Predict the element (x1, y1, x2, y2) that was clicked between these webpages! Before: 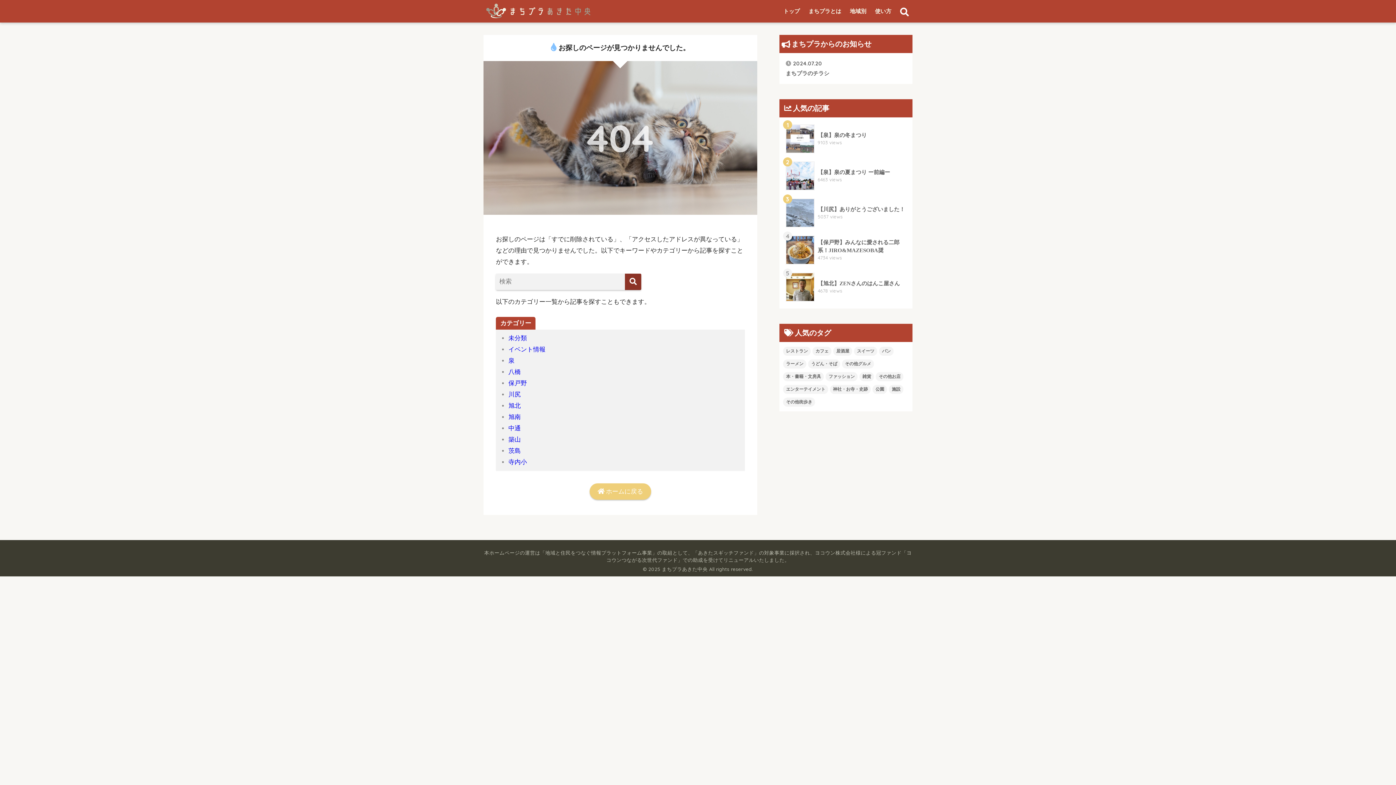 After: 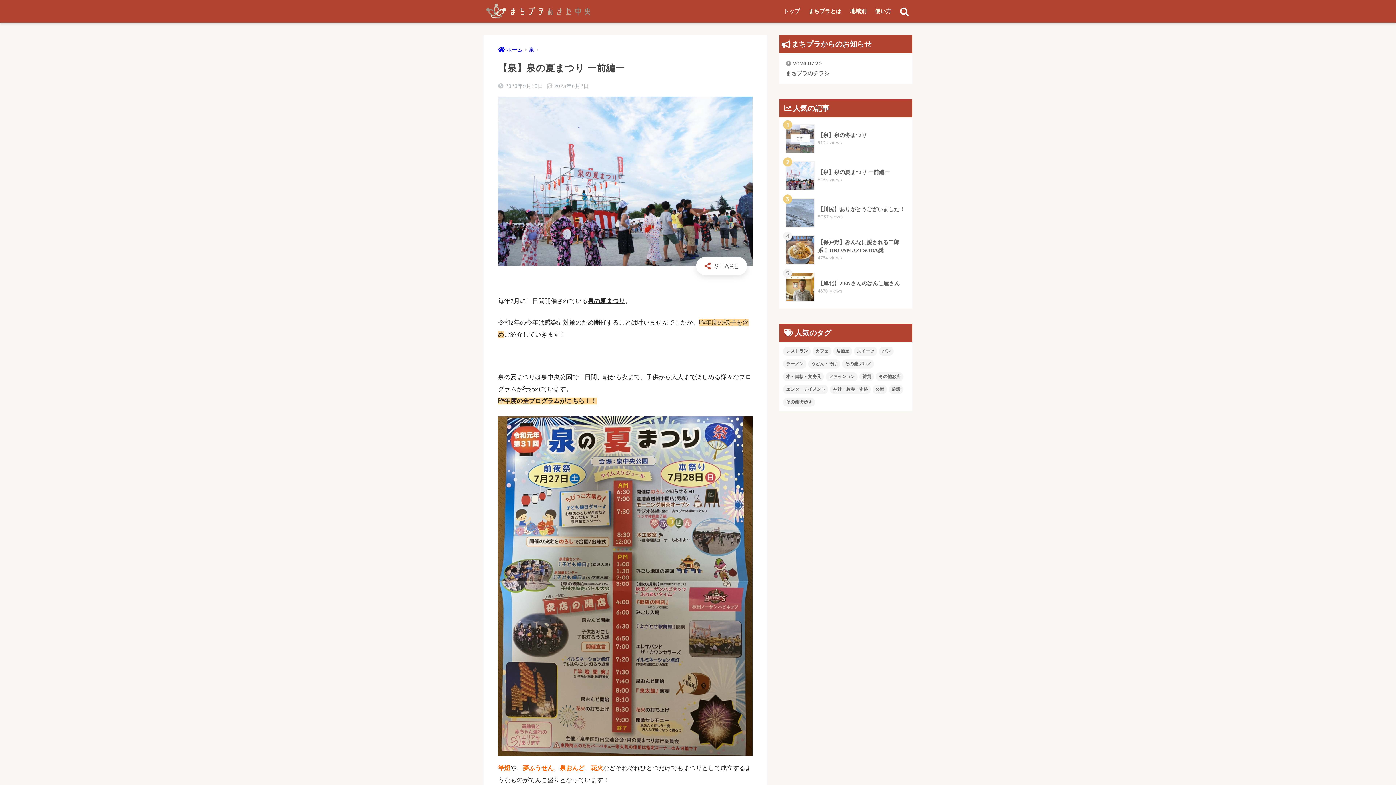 Action: label: 	【泉】泉の夏まつり ー前編ー
6463 views bbox: (783, 157, 908, 194)